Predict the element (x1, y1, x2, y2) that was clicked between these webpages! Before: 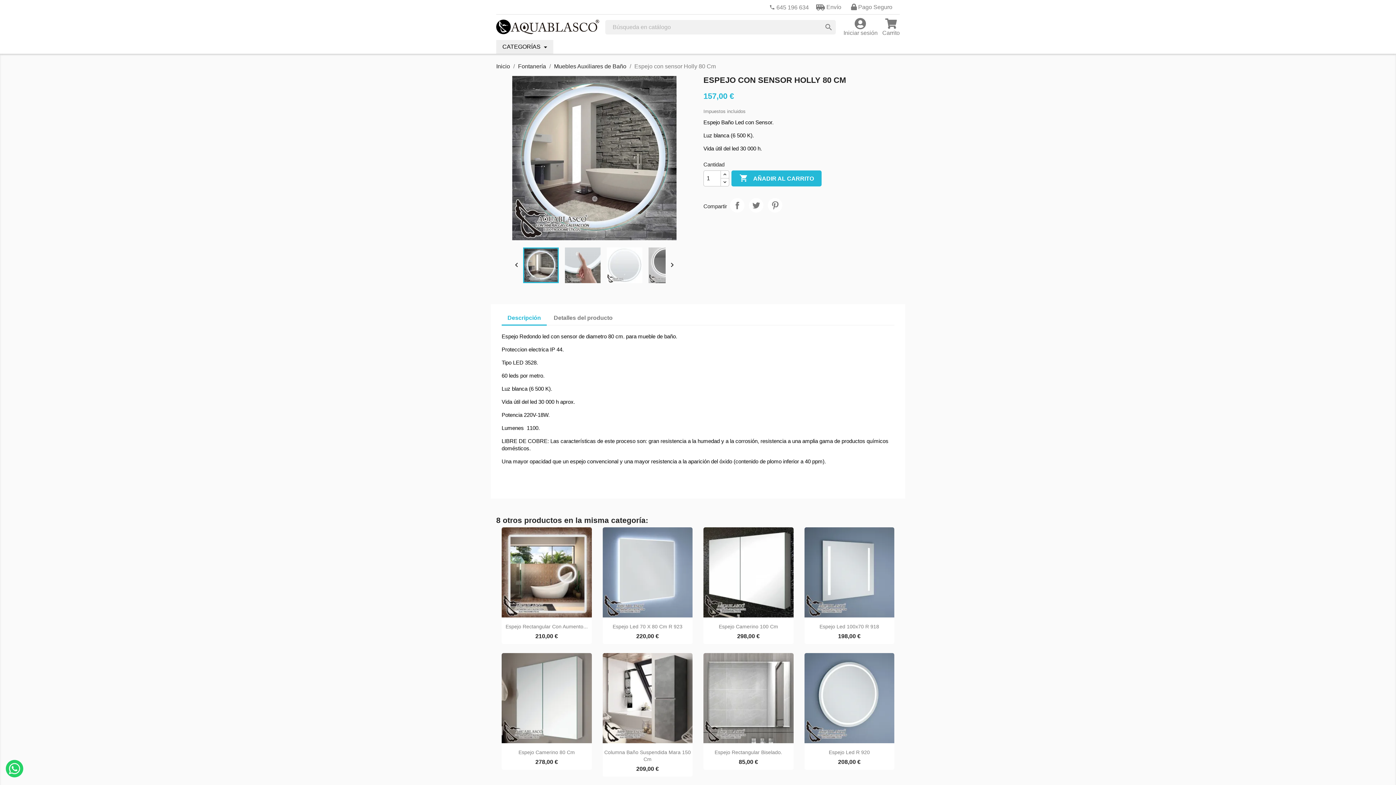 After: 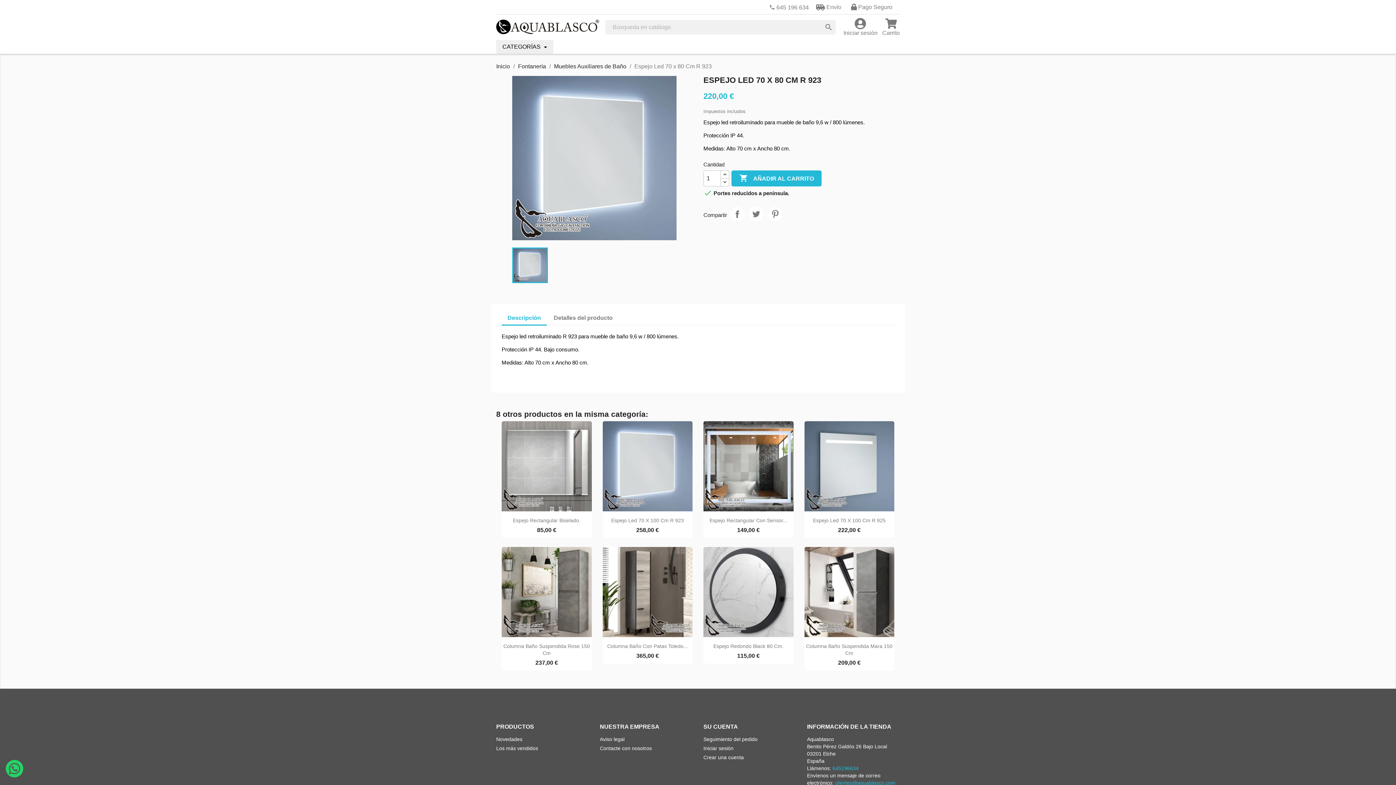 Action: label: Espejo Led 70 X 80 Cm R 923 bbox: (612, 624, 682, 629)